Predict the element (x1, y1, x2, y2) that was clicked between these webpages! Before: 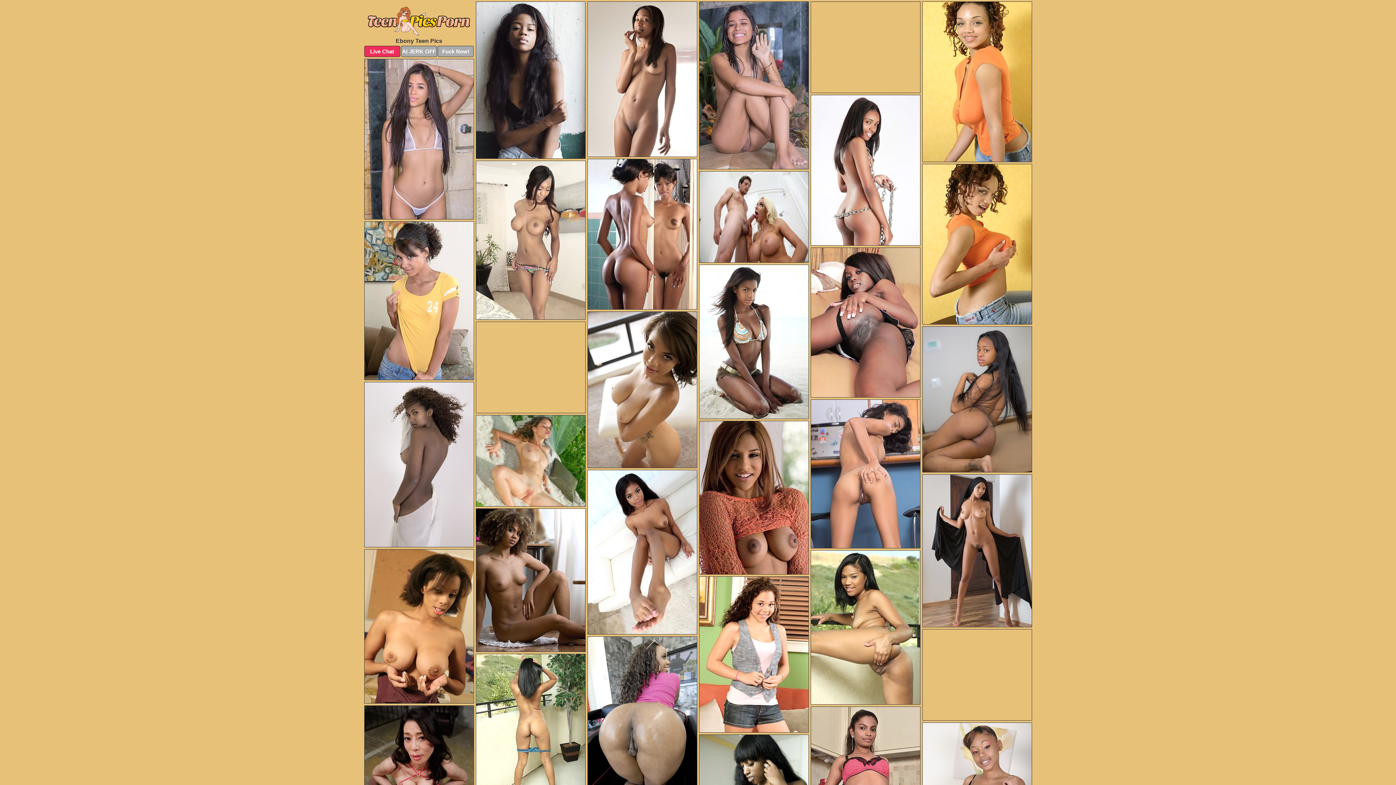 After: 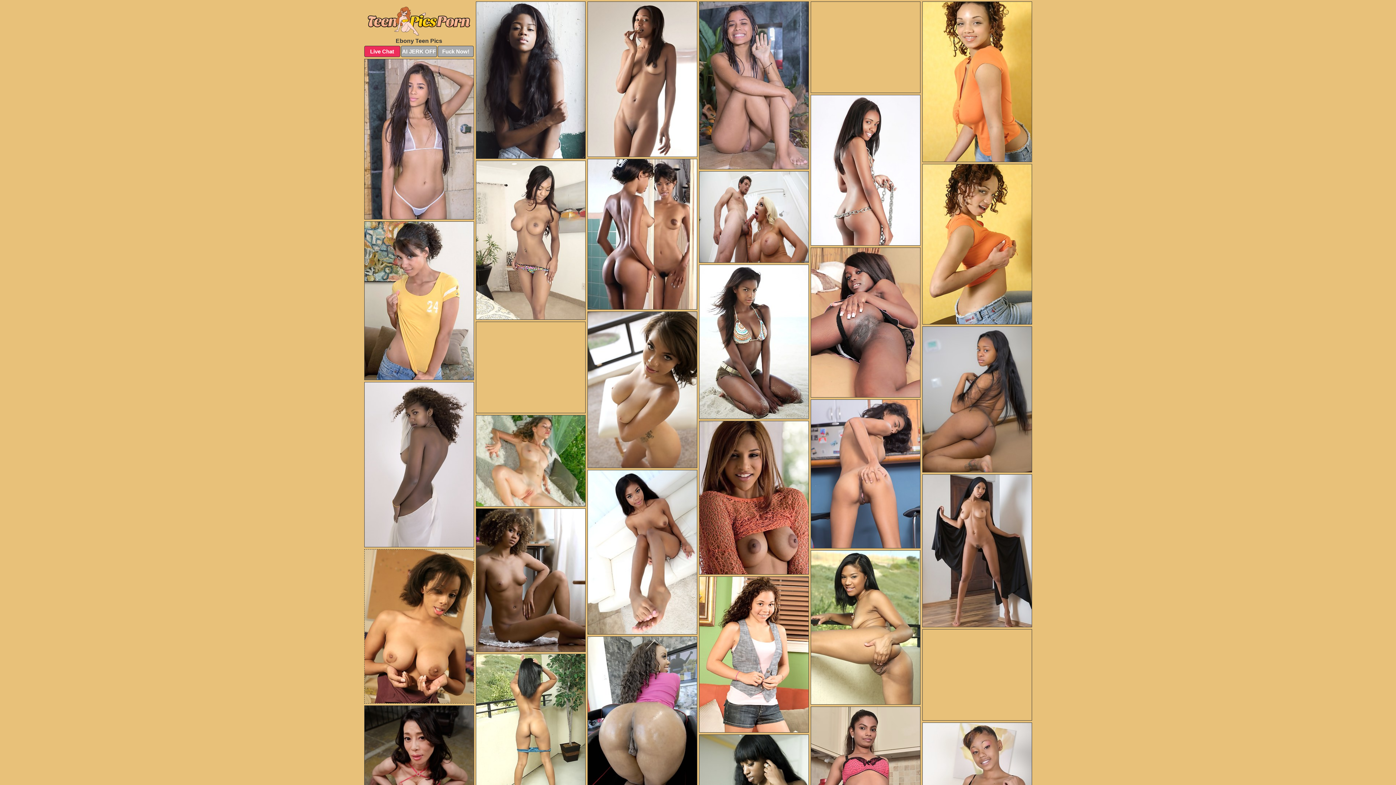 Action: bbox: (364, 549, 474, 704)